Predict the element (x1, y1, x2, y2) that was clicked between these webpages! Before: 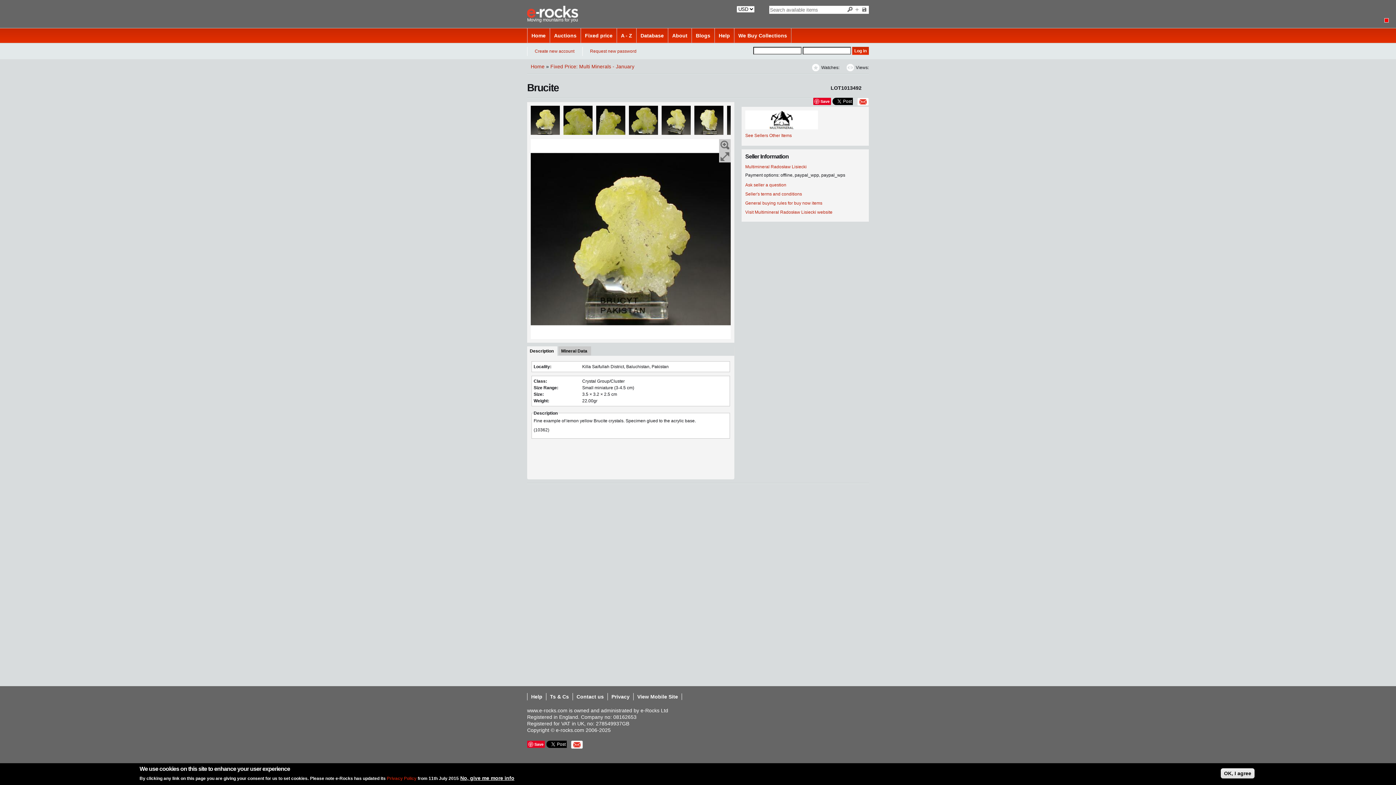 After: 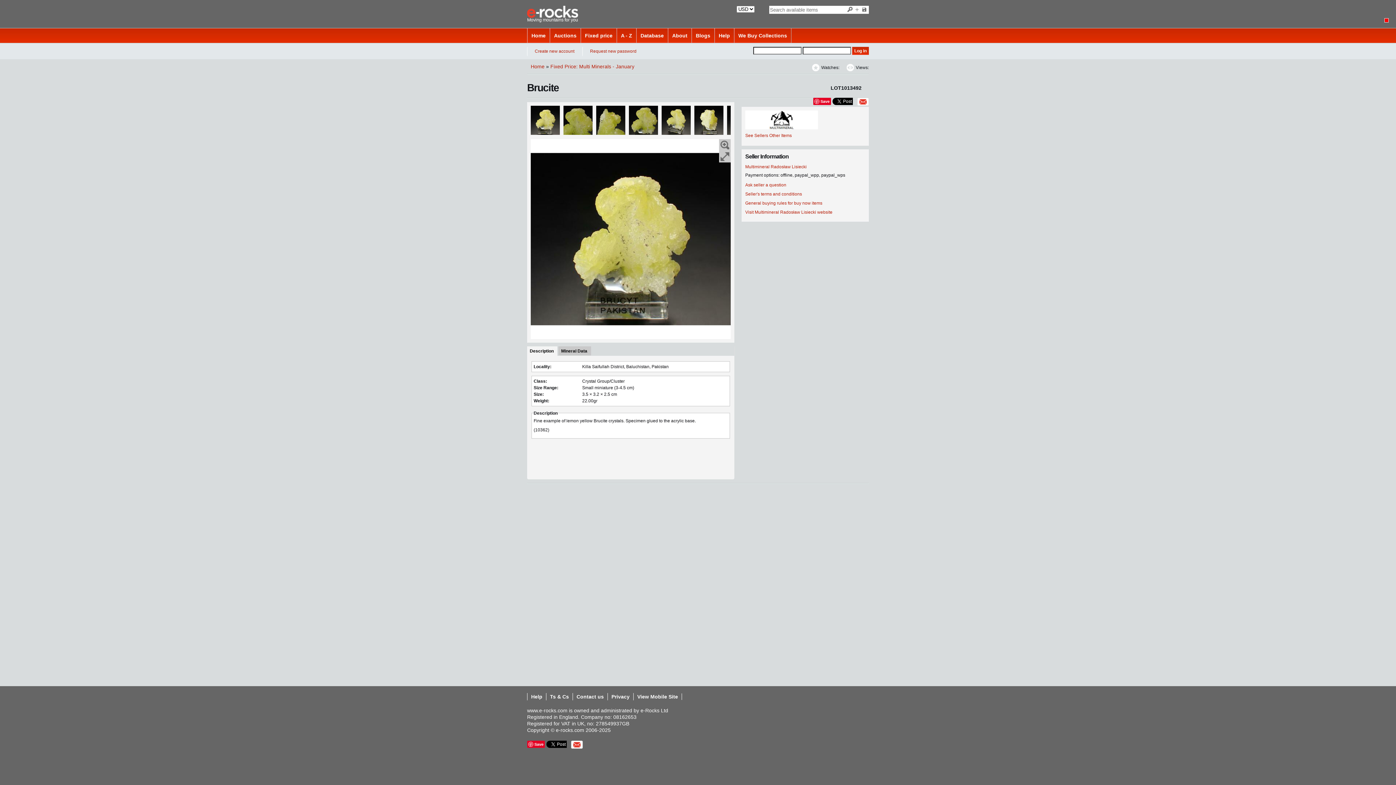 Action: label: View Mobile Site bbox: (633, 693, 681, 700)